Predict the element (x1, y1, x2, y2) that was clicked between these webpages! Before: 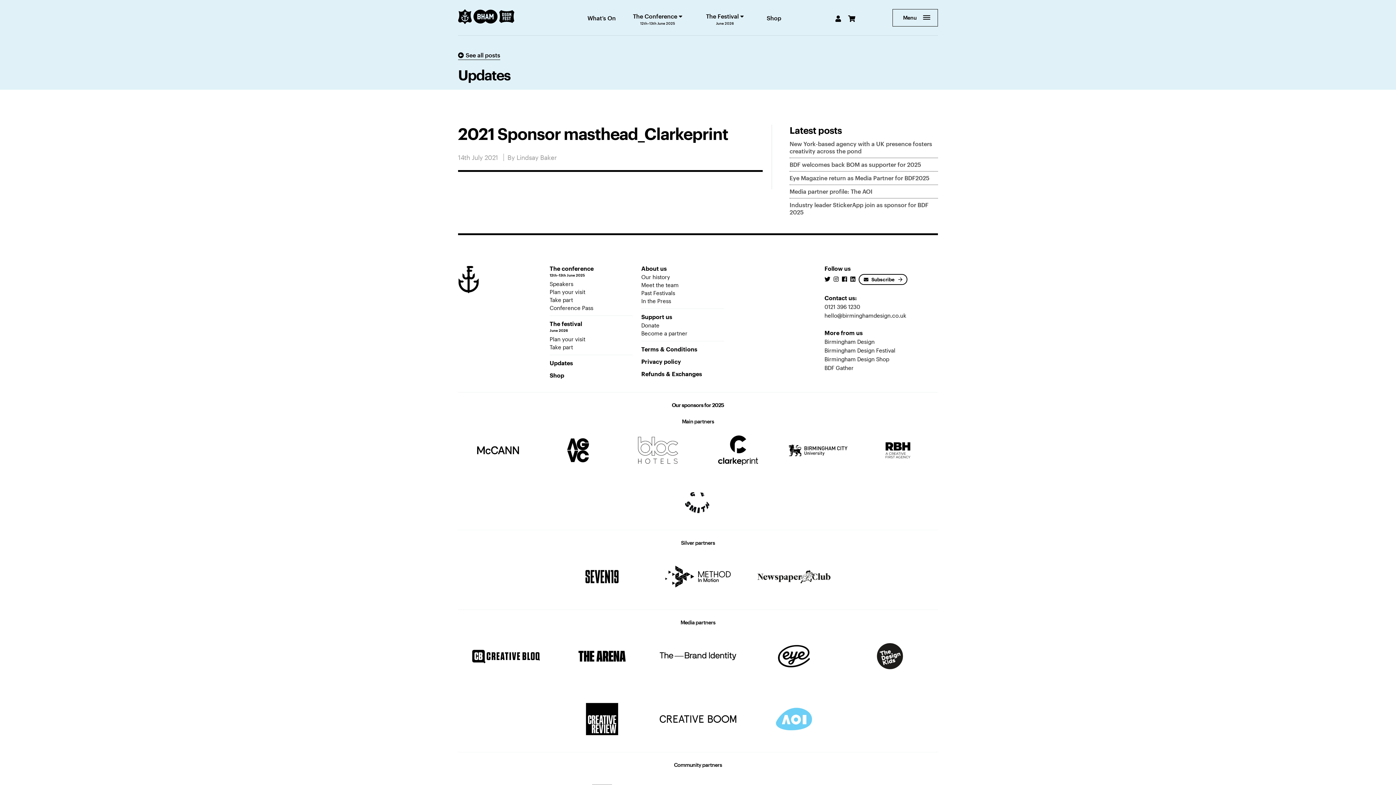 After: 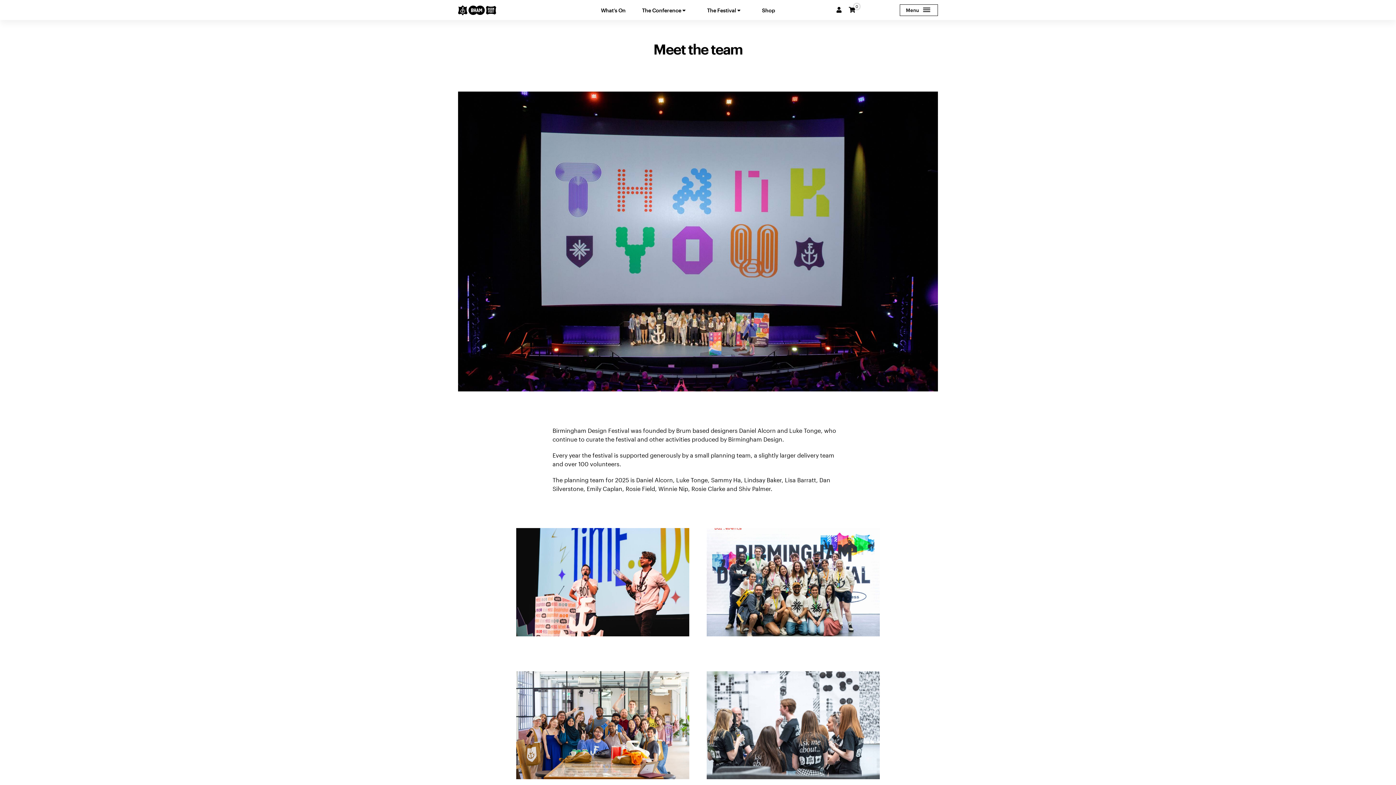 Action: label: Meet the team bbox: (641, 281, 724, 289)